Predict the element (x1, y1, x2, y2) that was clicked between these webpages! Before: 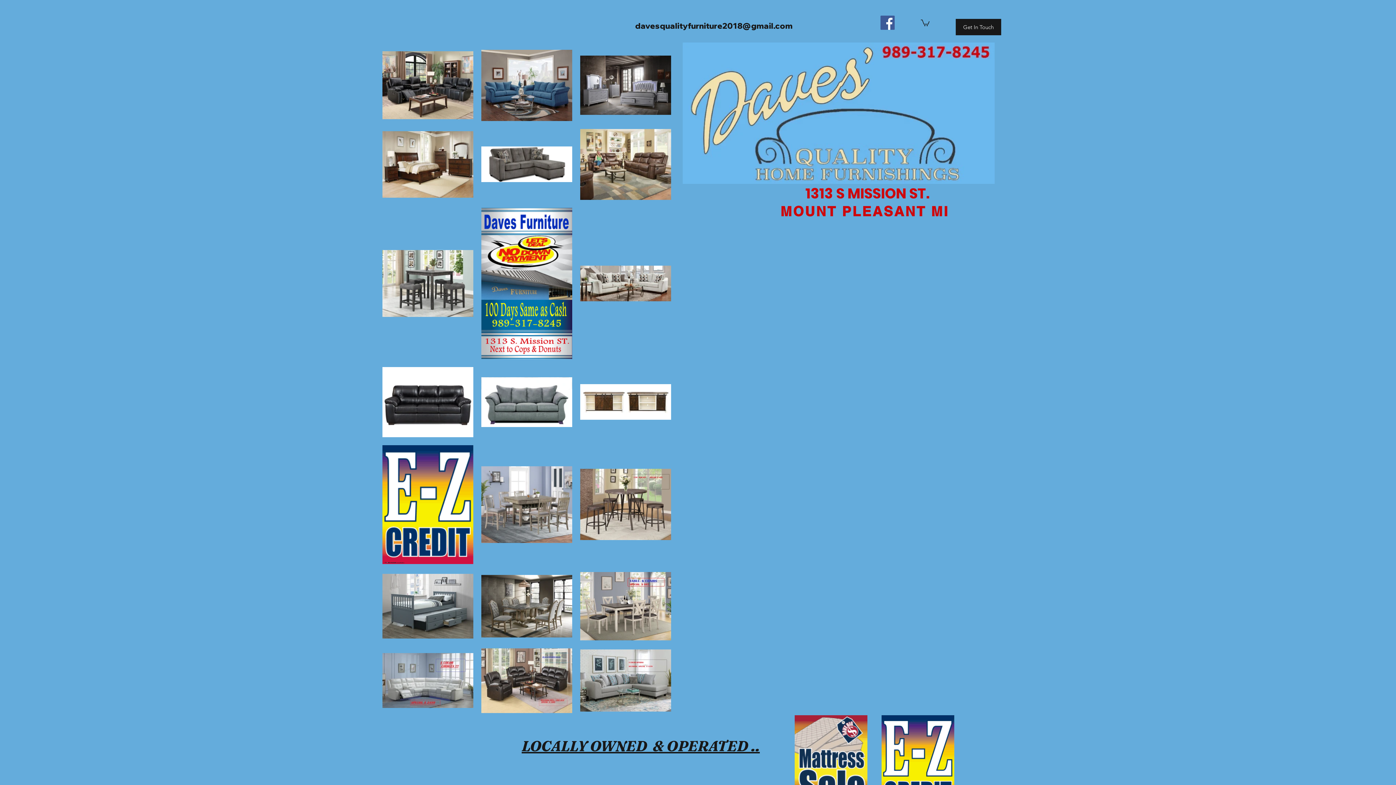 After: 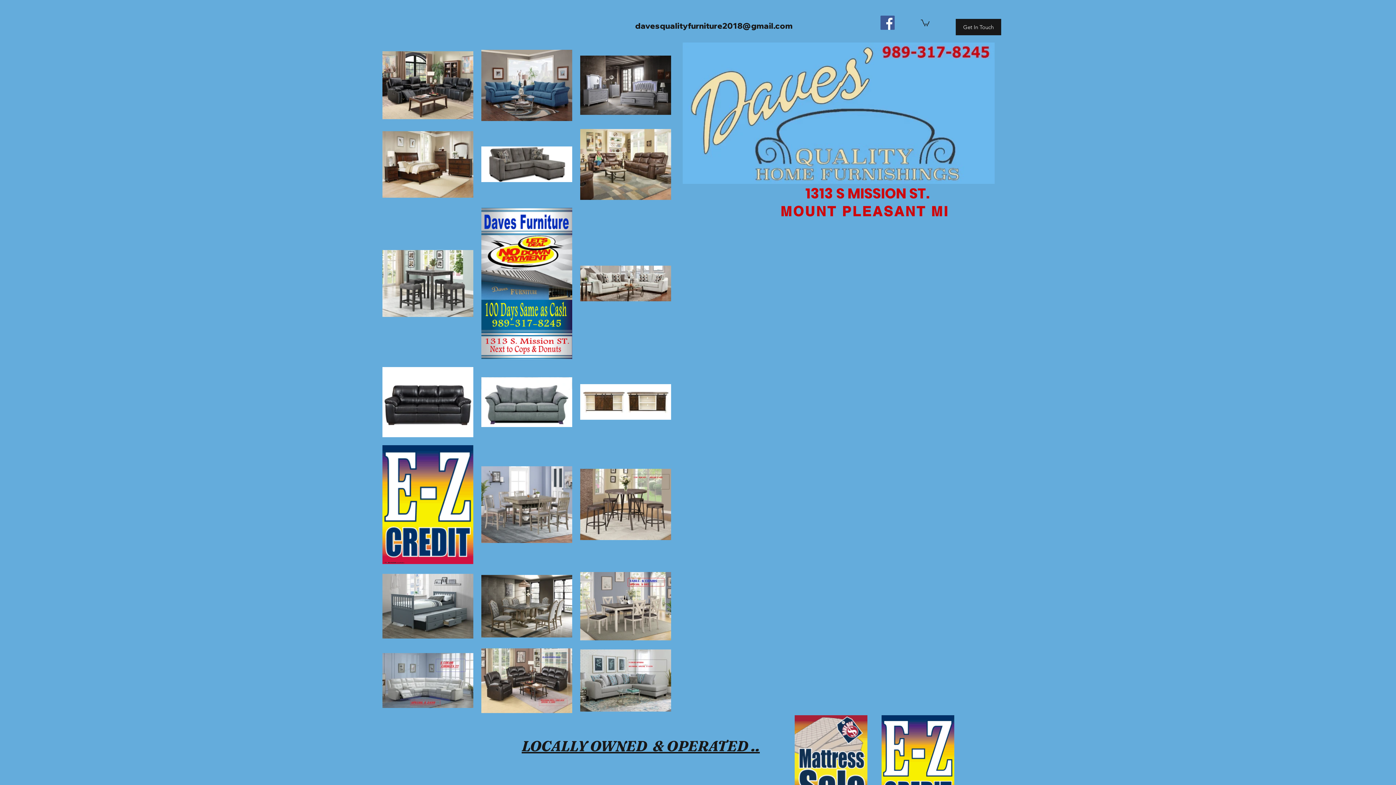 Action: bbox: (921, 18, 929, 26)